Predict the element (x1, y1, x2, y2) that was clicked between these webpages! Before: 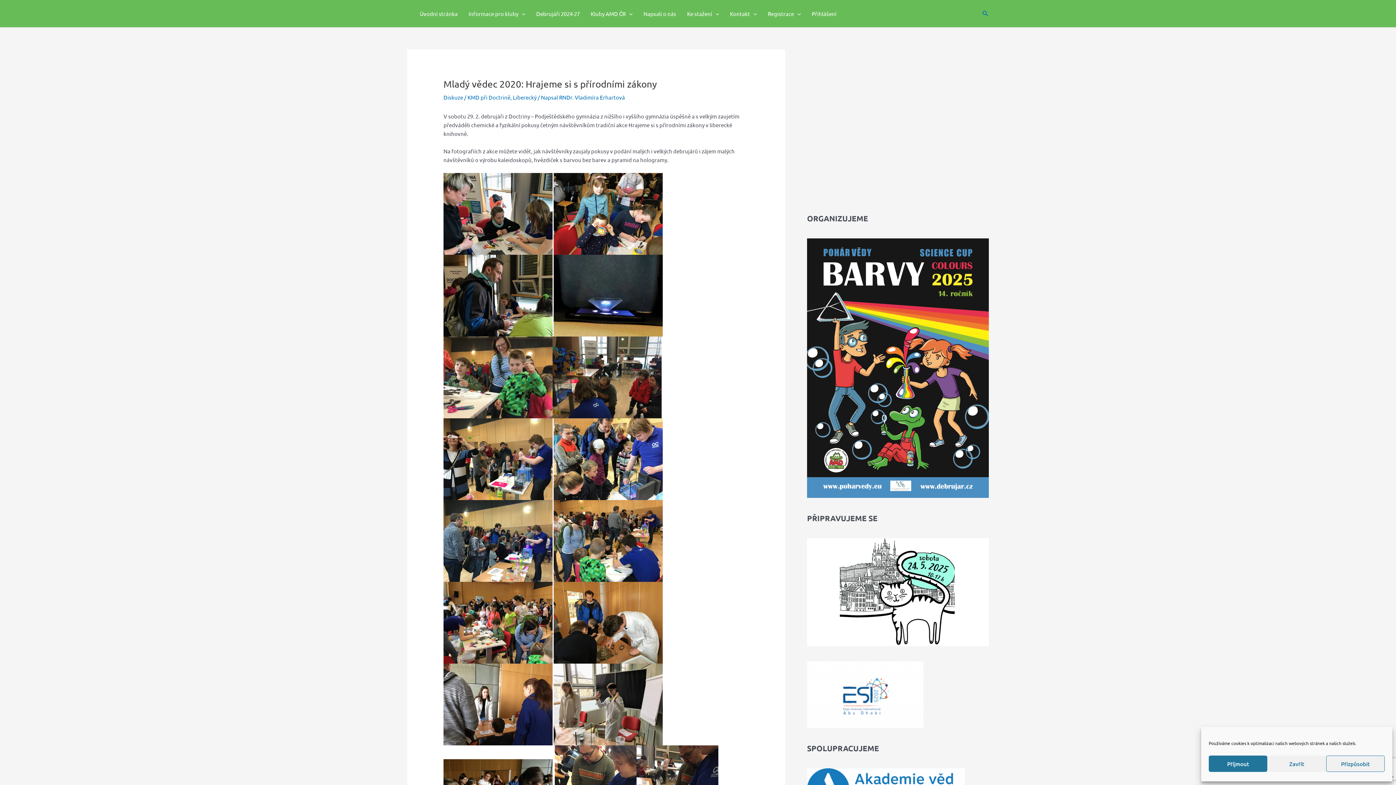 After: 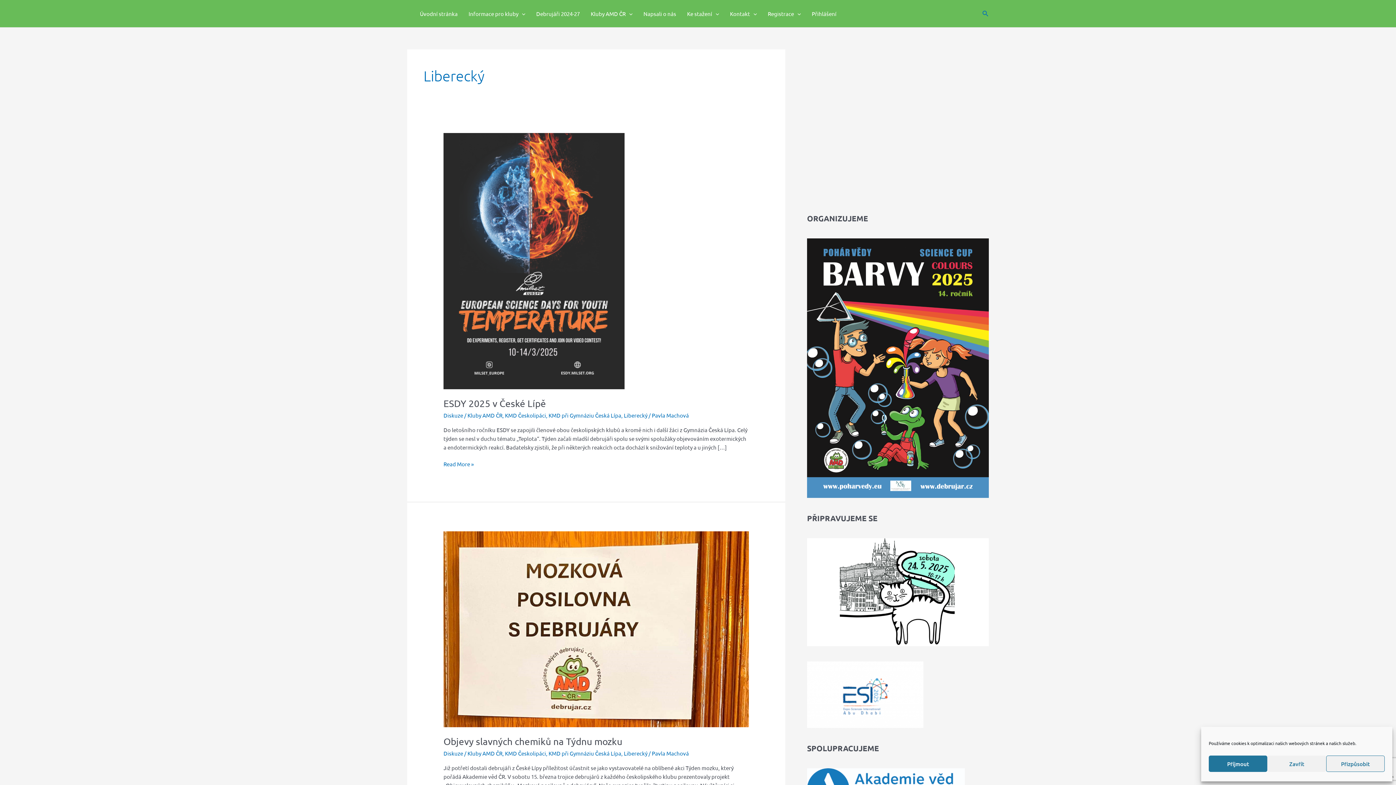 Action: label: Liberecký bbox: (513, 93, 536, 100)